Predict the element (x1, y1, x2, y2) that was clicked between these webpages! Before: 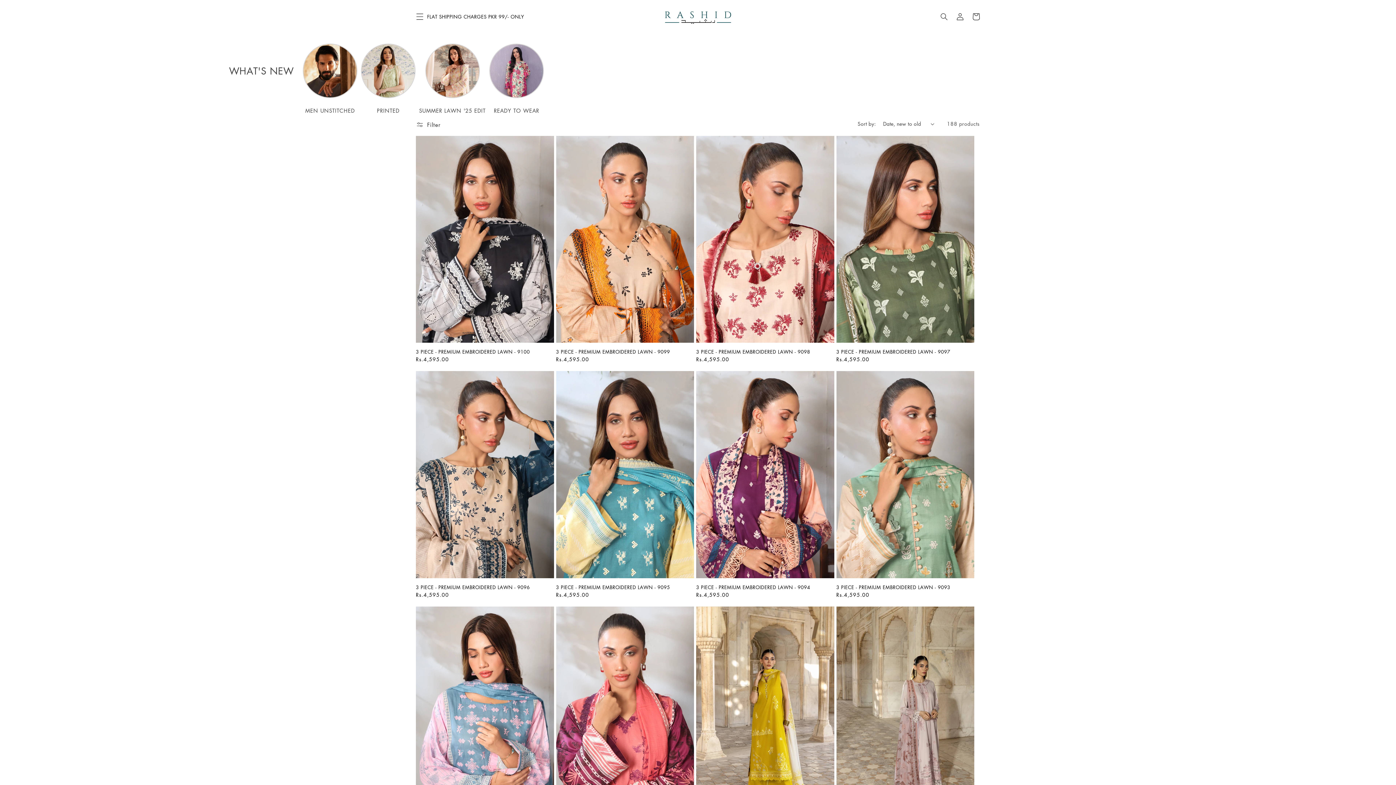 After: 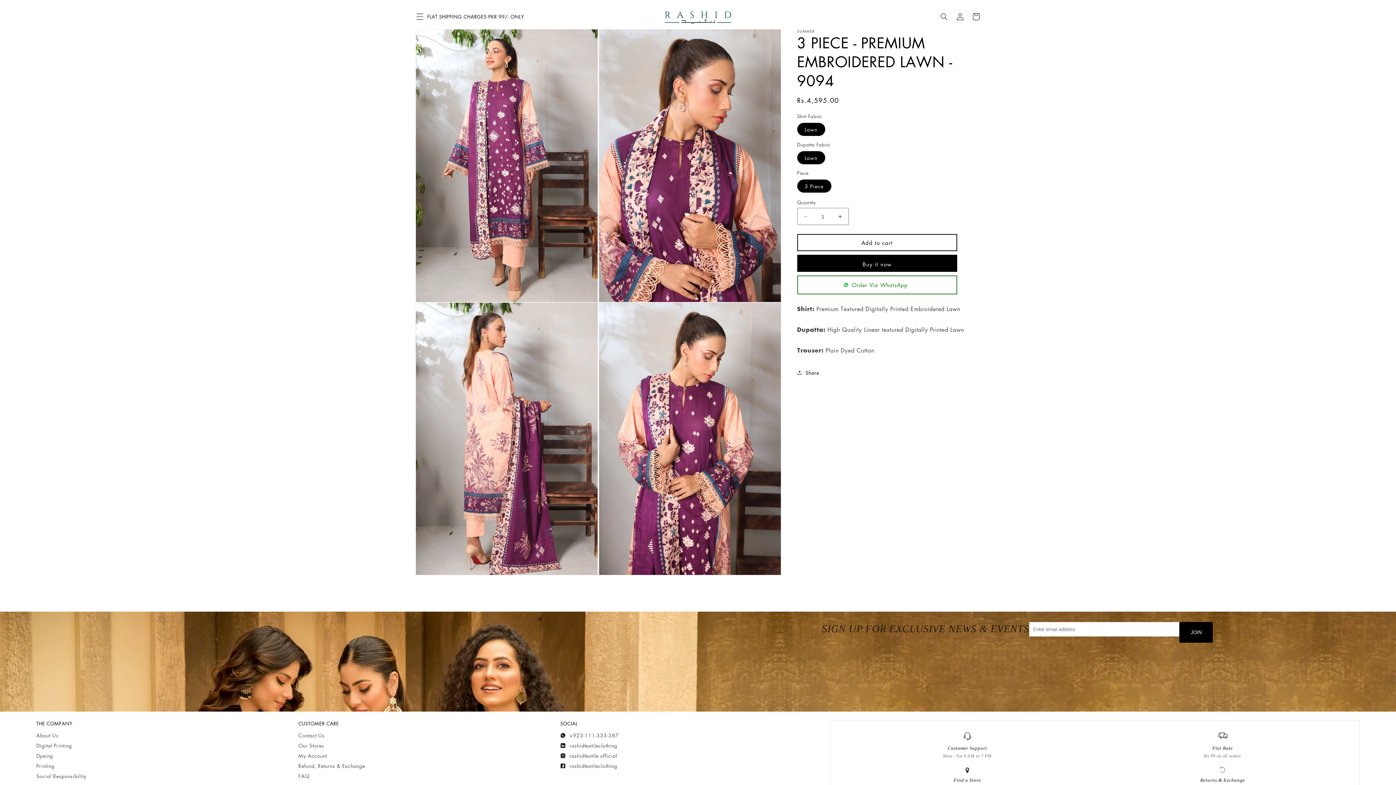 Action: label: 3 PIECE - PREMIUM EMBROIDERED LAWN - 9094 bbox: (696, 584, 834, 590)